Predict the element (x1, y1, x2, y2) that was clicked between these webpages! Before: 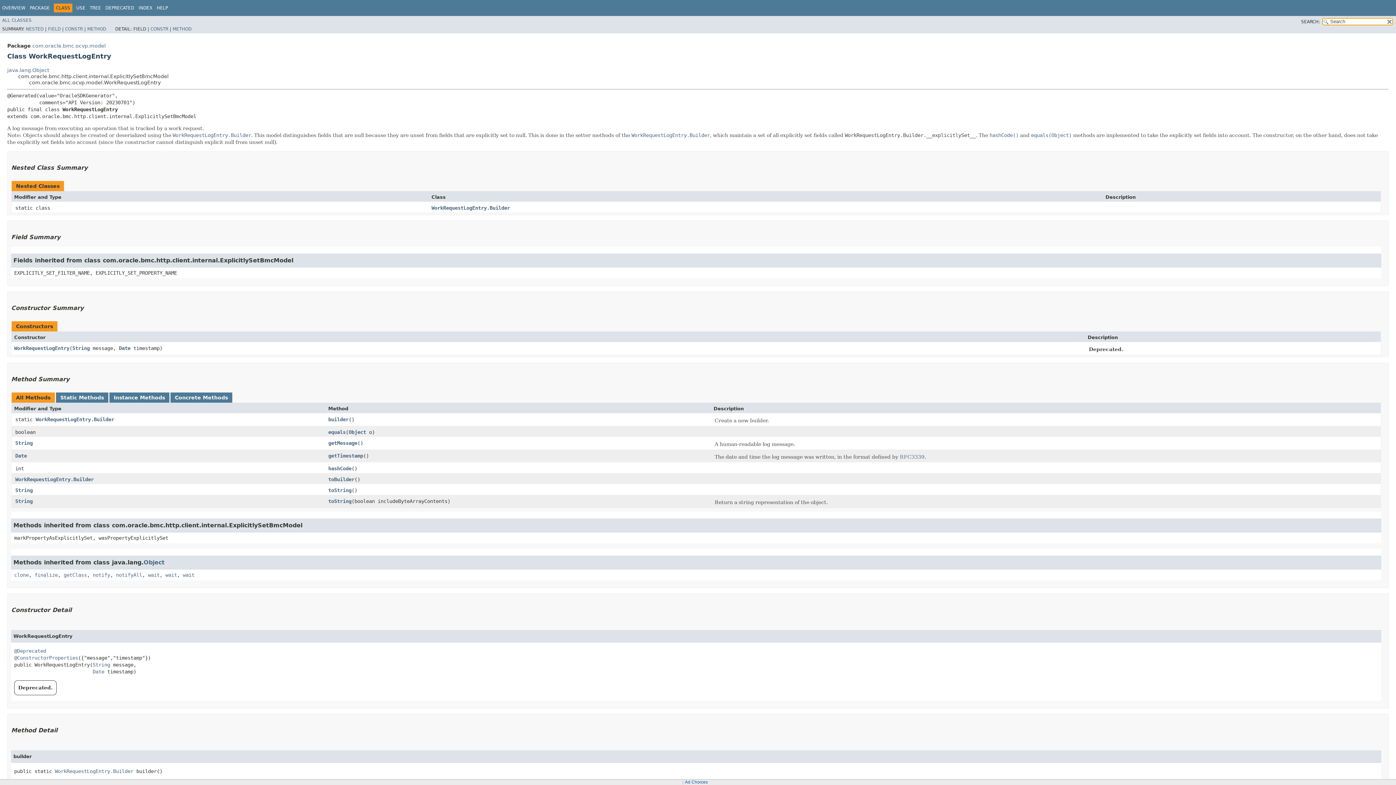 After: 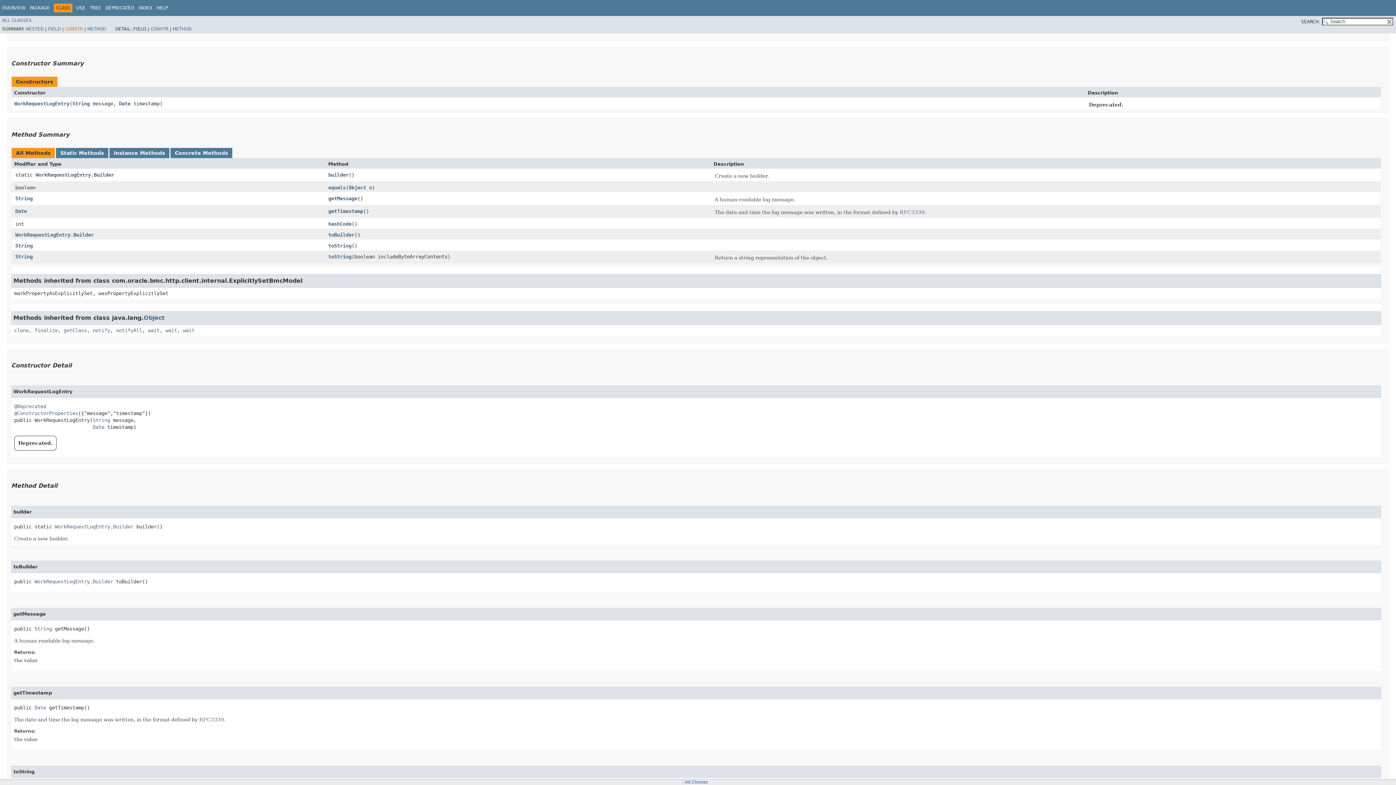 Action: label: CONSTR bbox: (65, 26, 82, 31)